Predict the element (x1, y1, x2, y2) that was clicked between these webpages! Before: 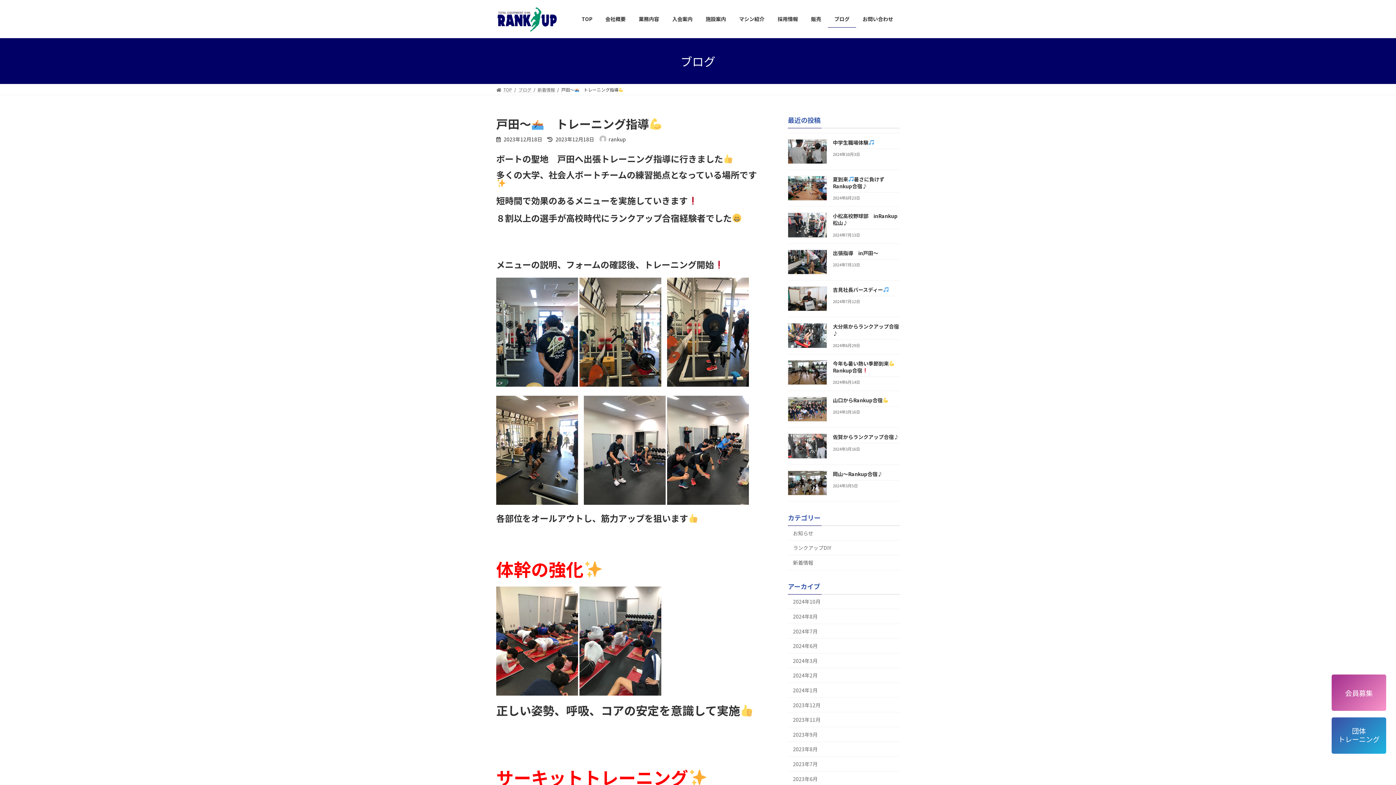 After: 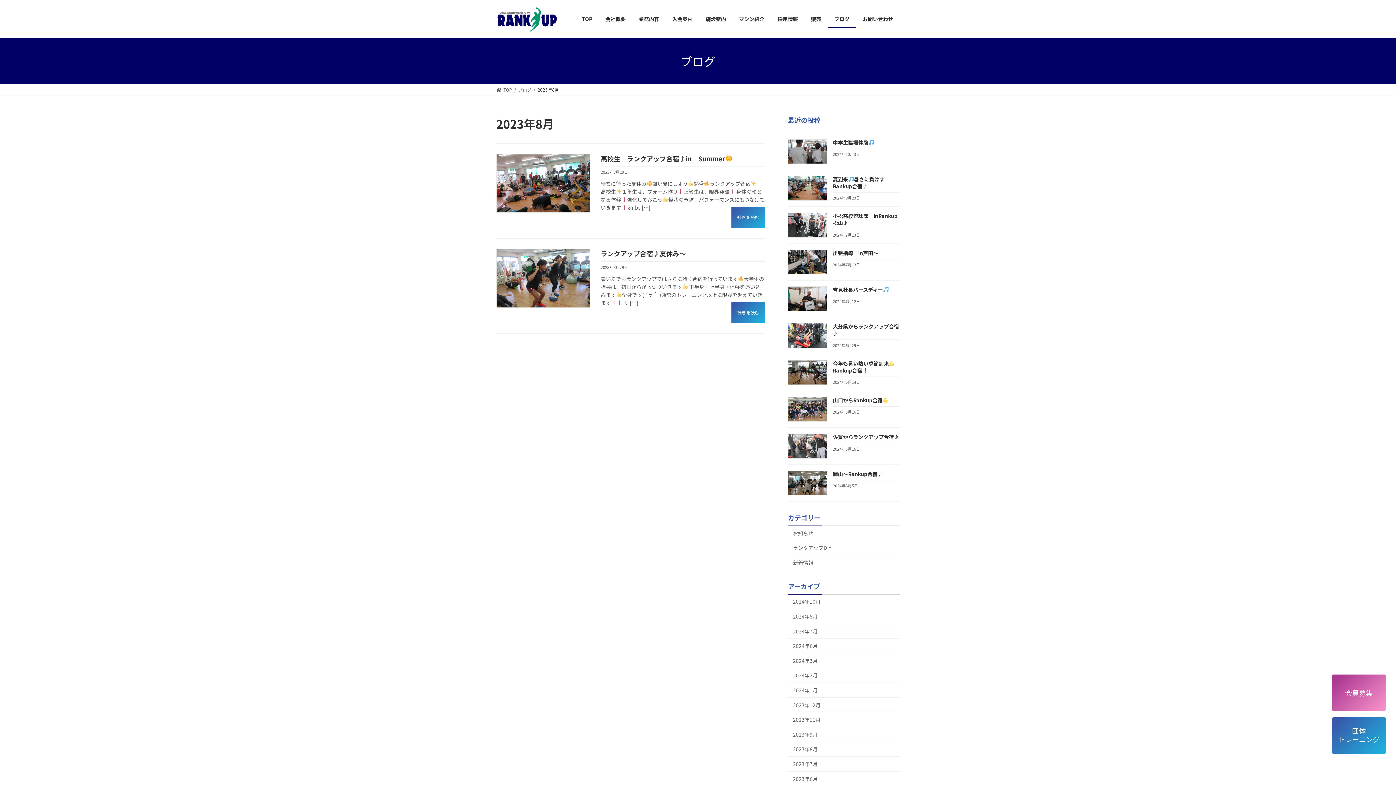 Action: label: 2023年8月 bbox: (788, 742, 900, 757)